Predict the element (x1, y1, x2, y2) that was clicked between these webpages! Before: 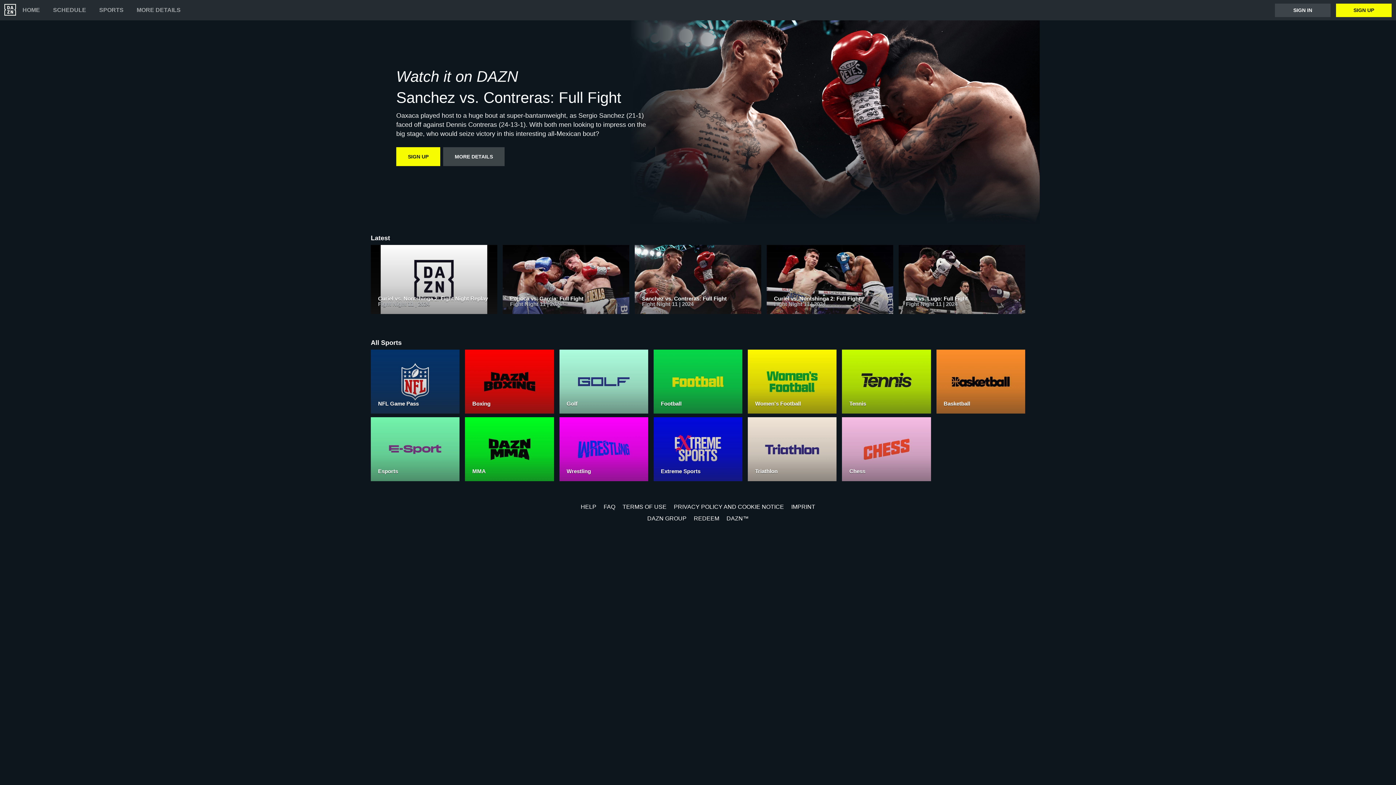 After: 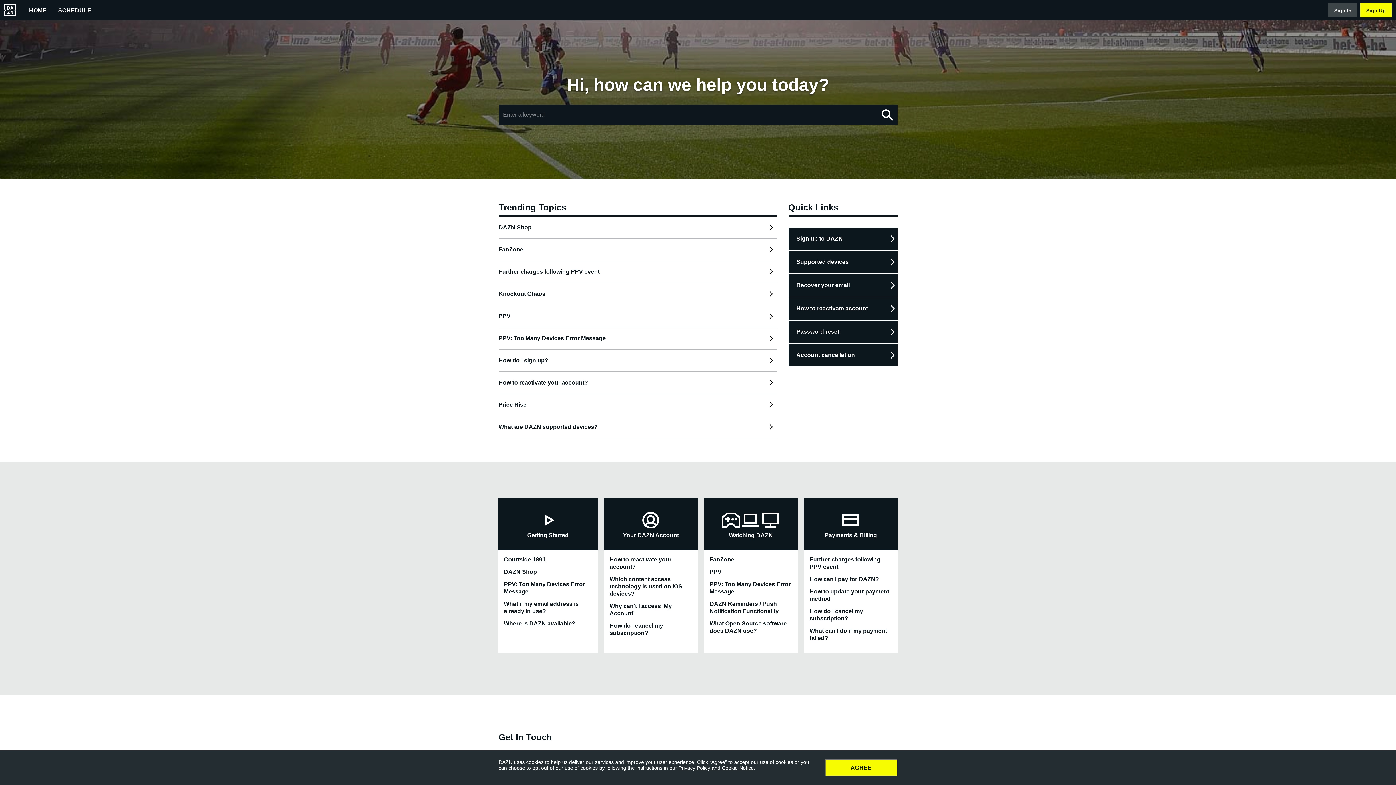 Action: label: HELP bbox: (580, 504, 596, 510)